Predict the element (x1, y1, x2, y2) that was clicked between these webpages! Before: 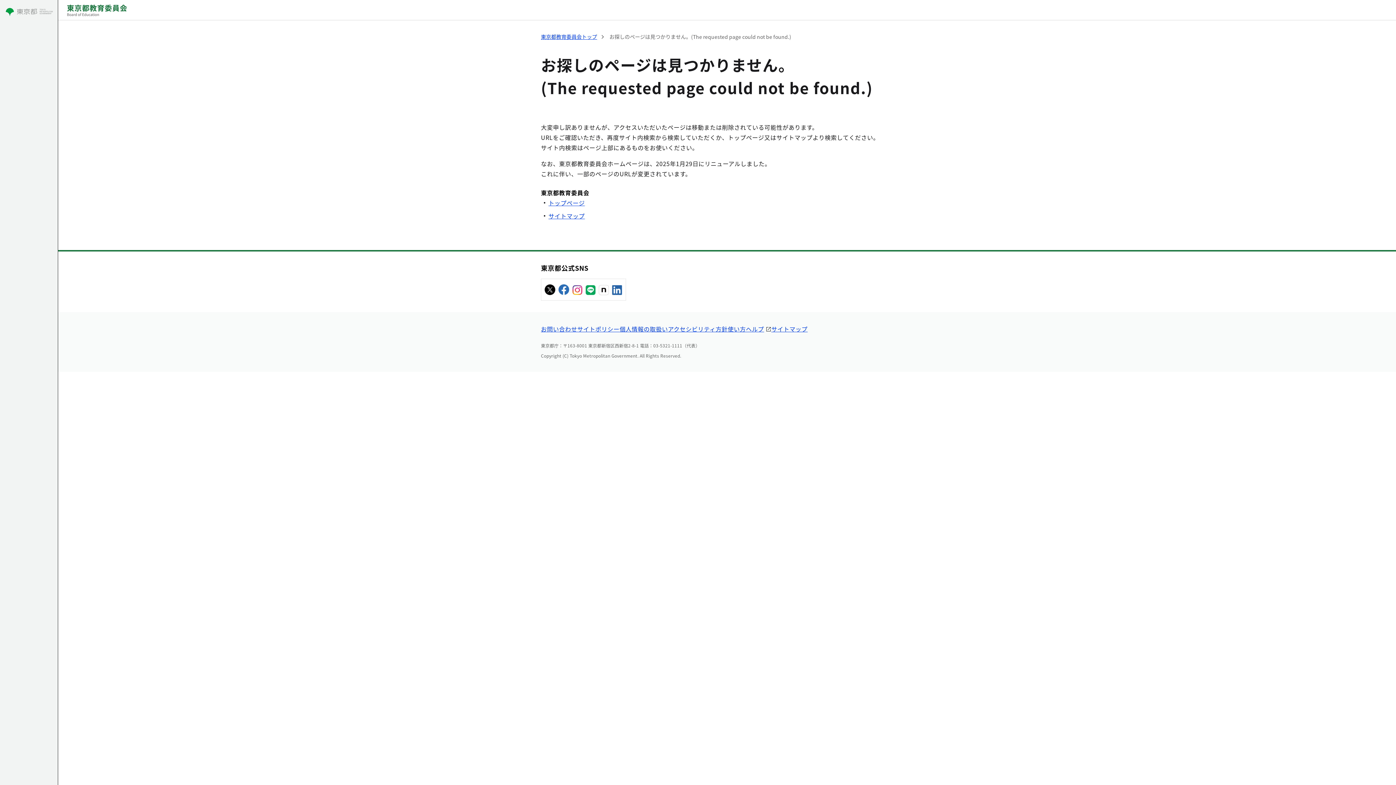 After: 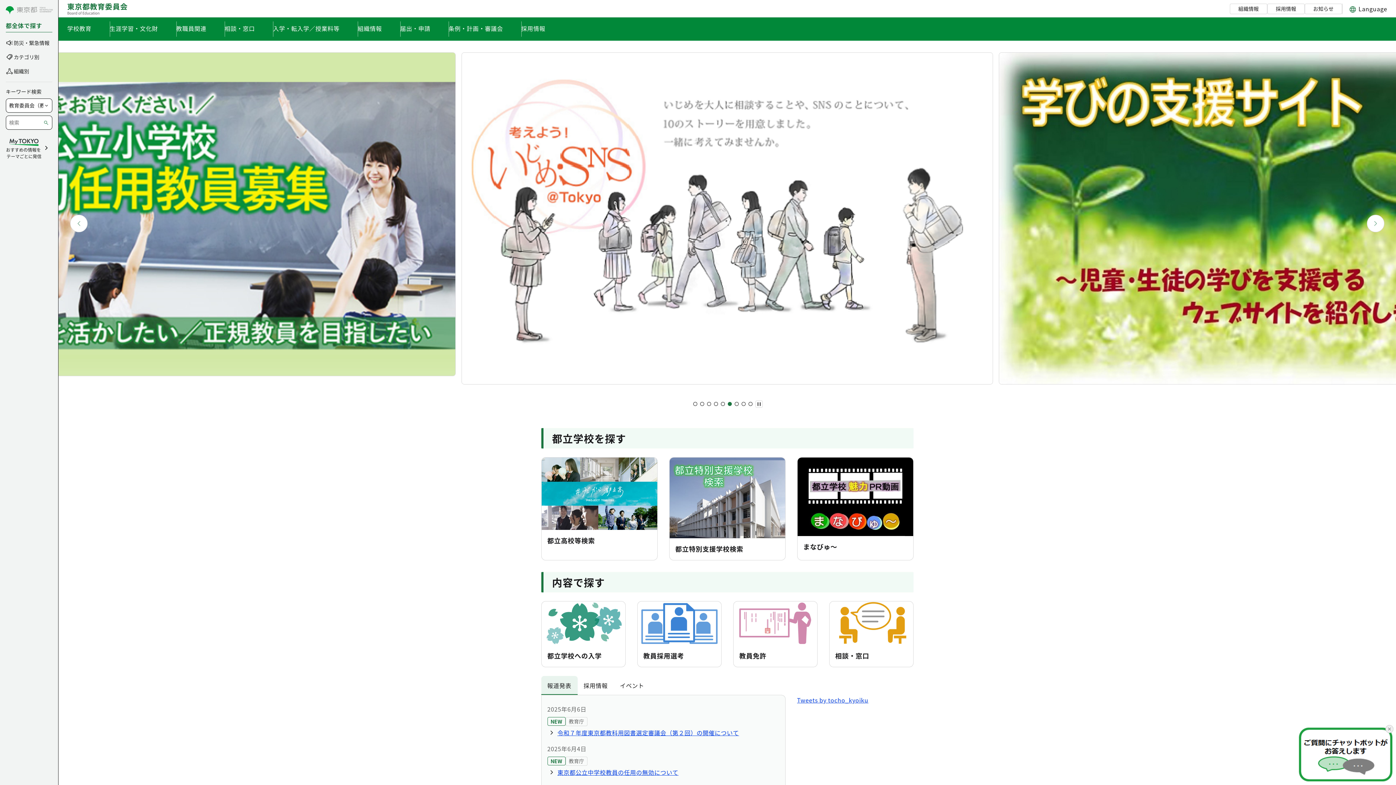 Action: bbox: (66, 3, 127, 16)